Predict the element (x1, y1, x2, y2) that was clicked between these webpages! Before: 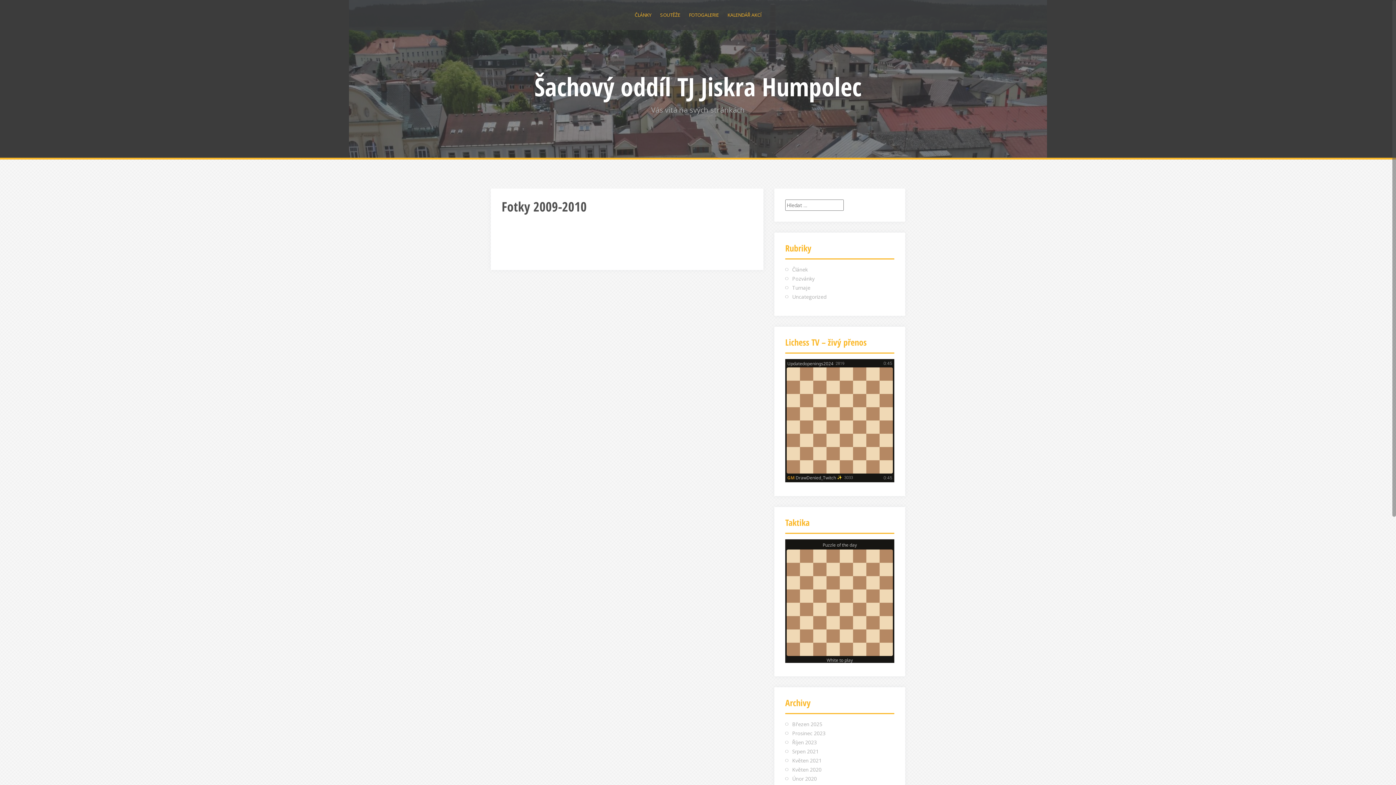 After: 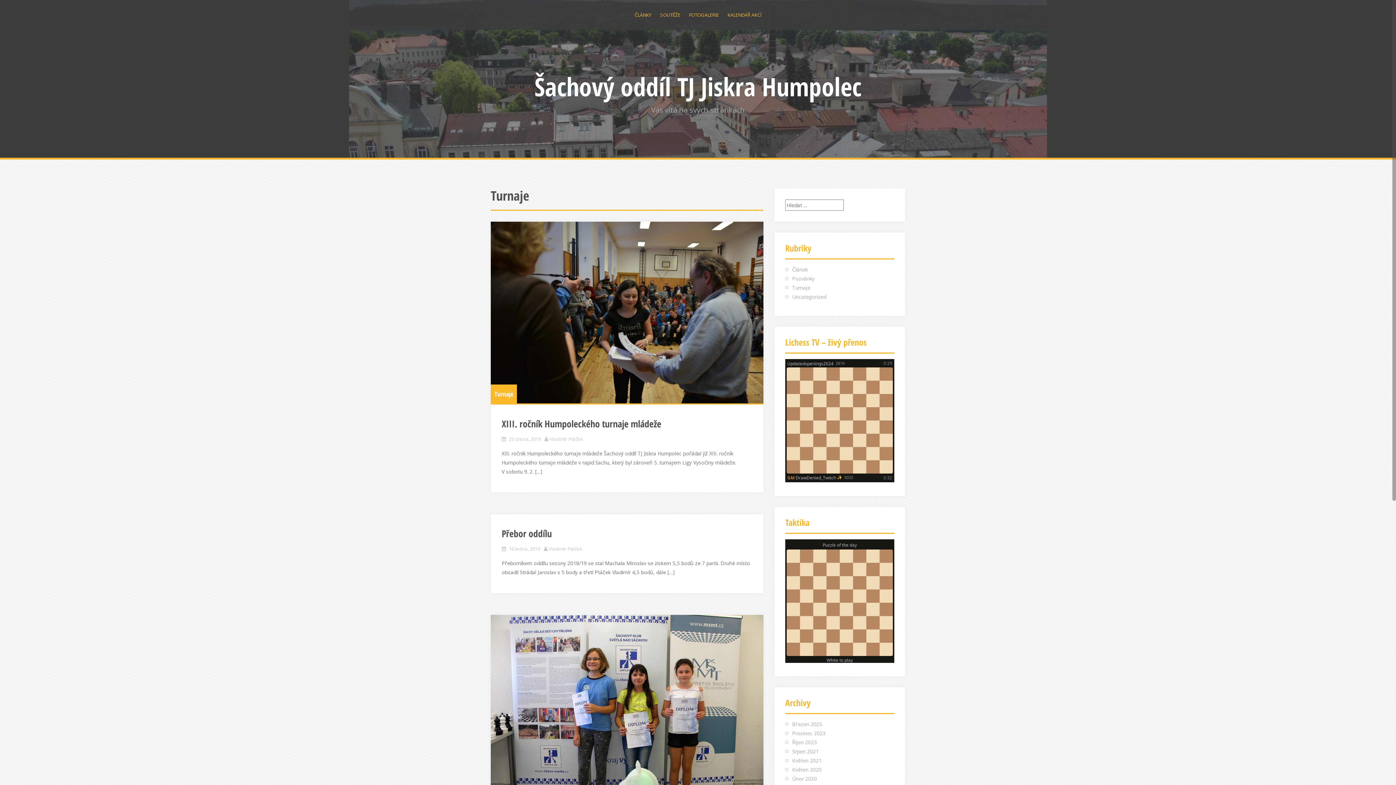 Action: label: Turnaje bbox: (792, 284, 810, 291)